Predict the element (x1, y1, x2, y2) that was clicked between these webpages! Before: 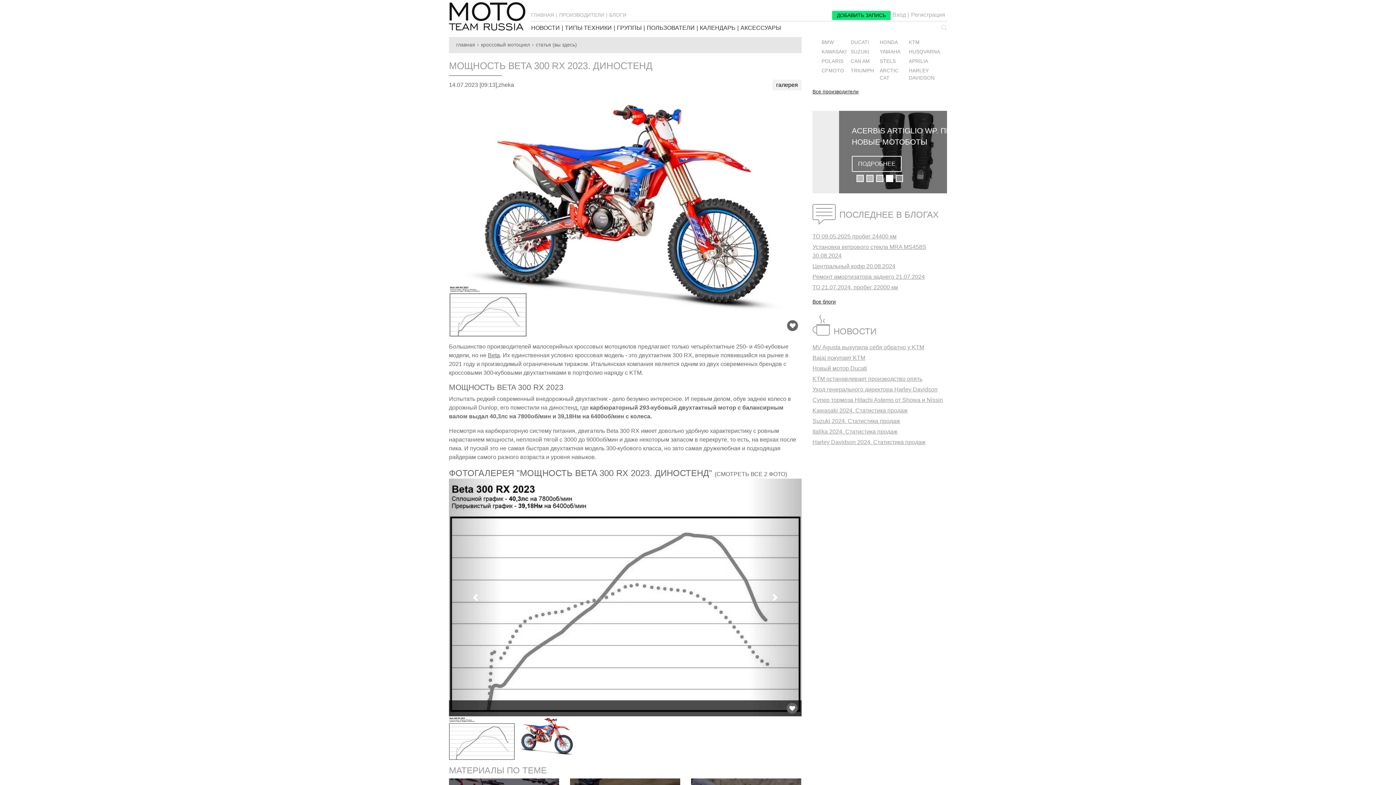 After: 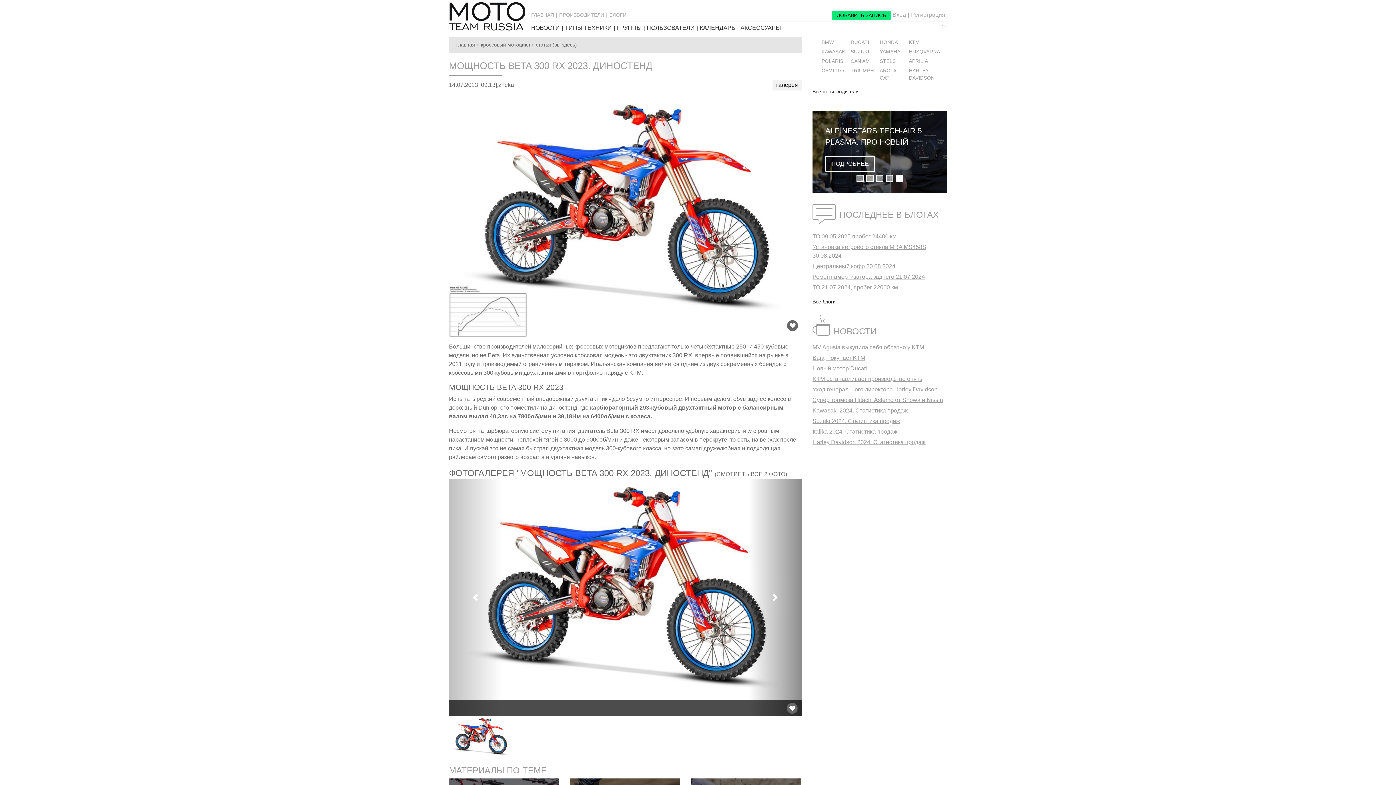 Action: label: Следующий bbox: (748, 478, 801, 716)